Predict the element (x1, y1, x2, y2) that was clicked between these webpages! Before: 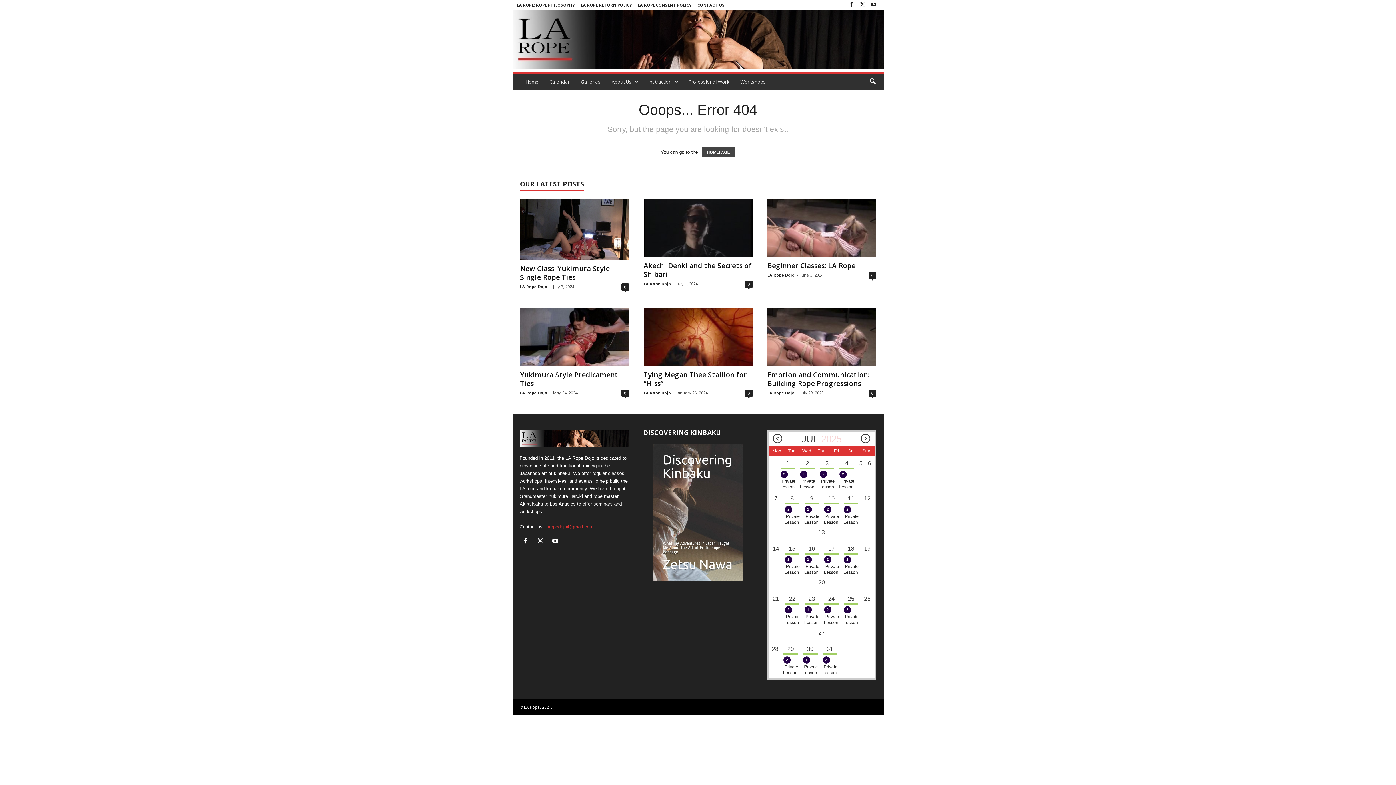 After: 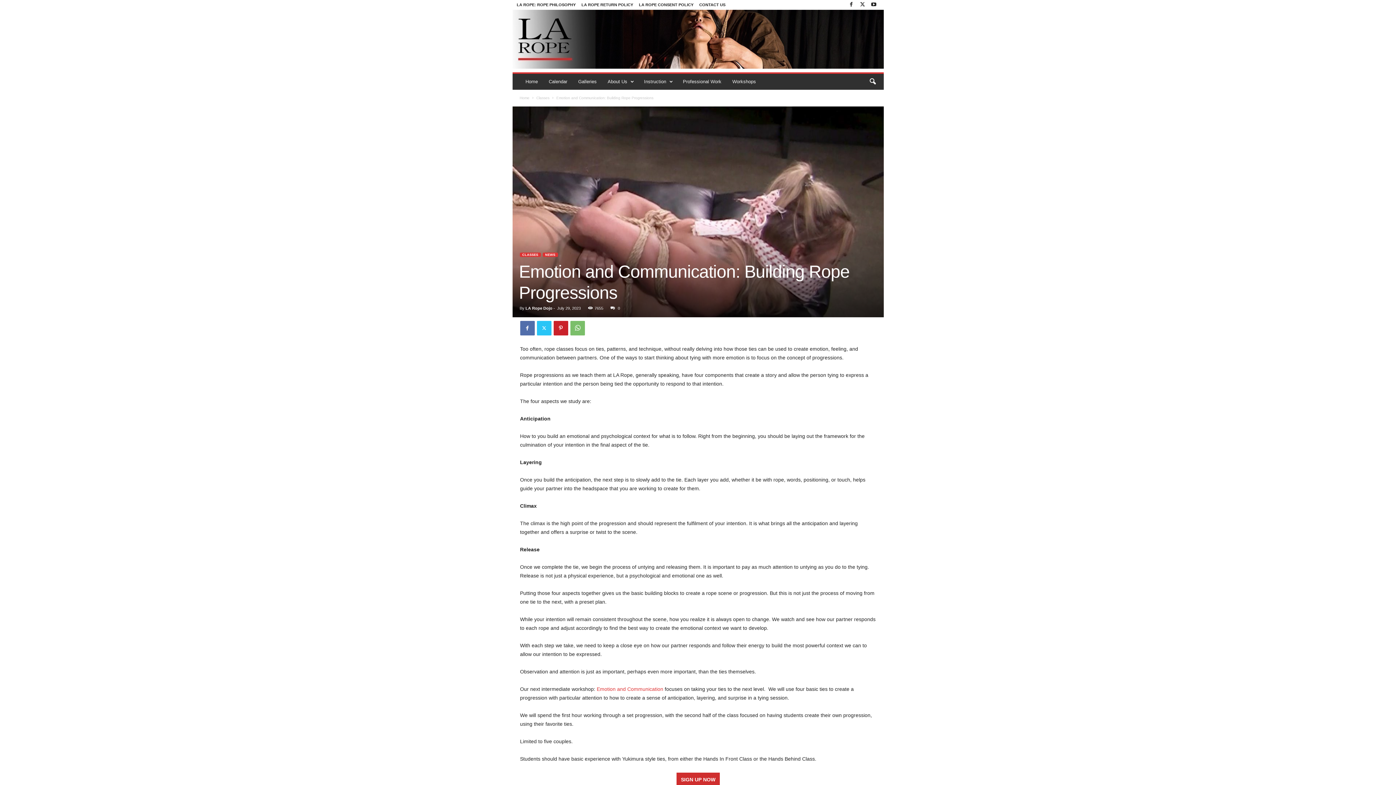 Action: bbox: (767, 370, 869, 388) label: Emotion and Communication: Building Rope Progressions